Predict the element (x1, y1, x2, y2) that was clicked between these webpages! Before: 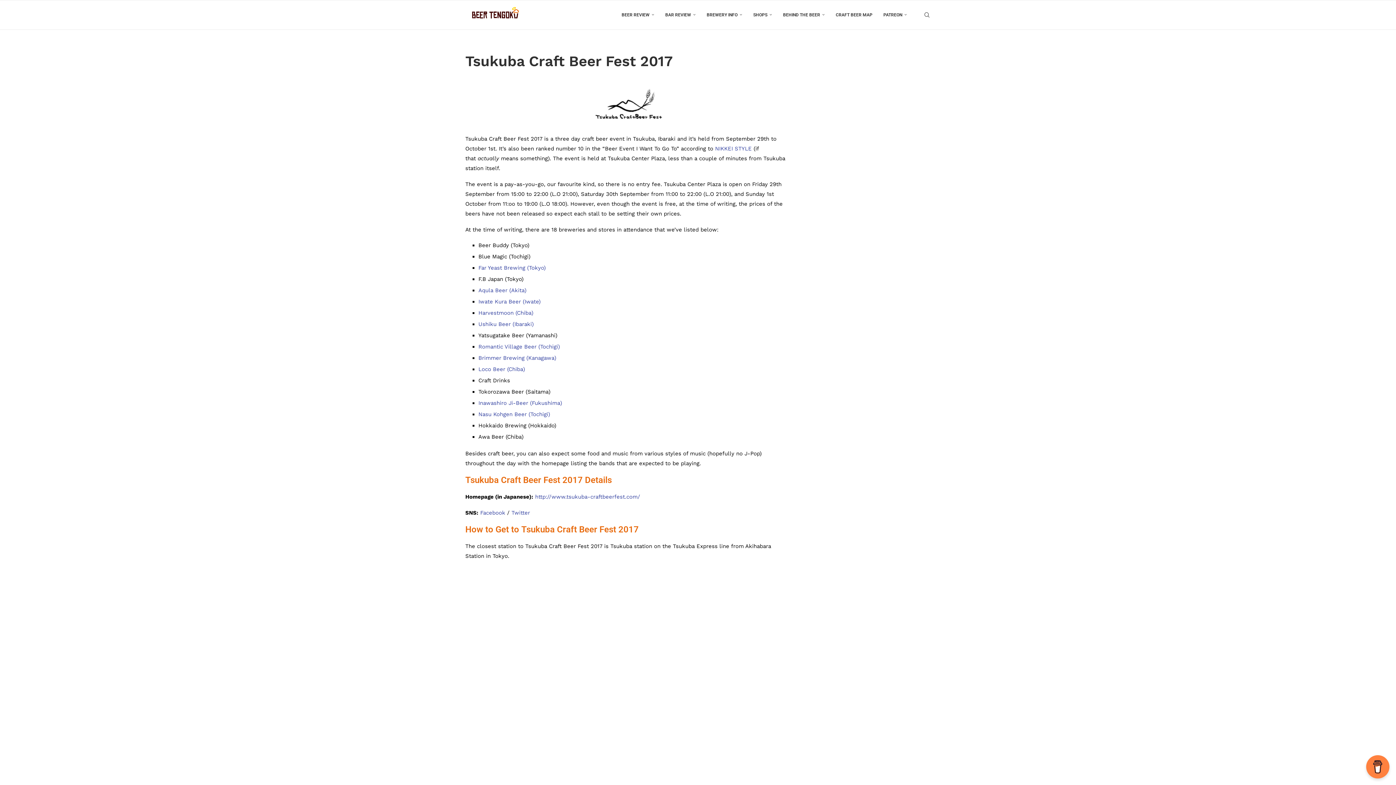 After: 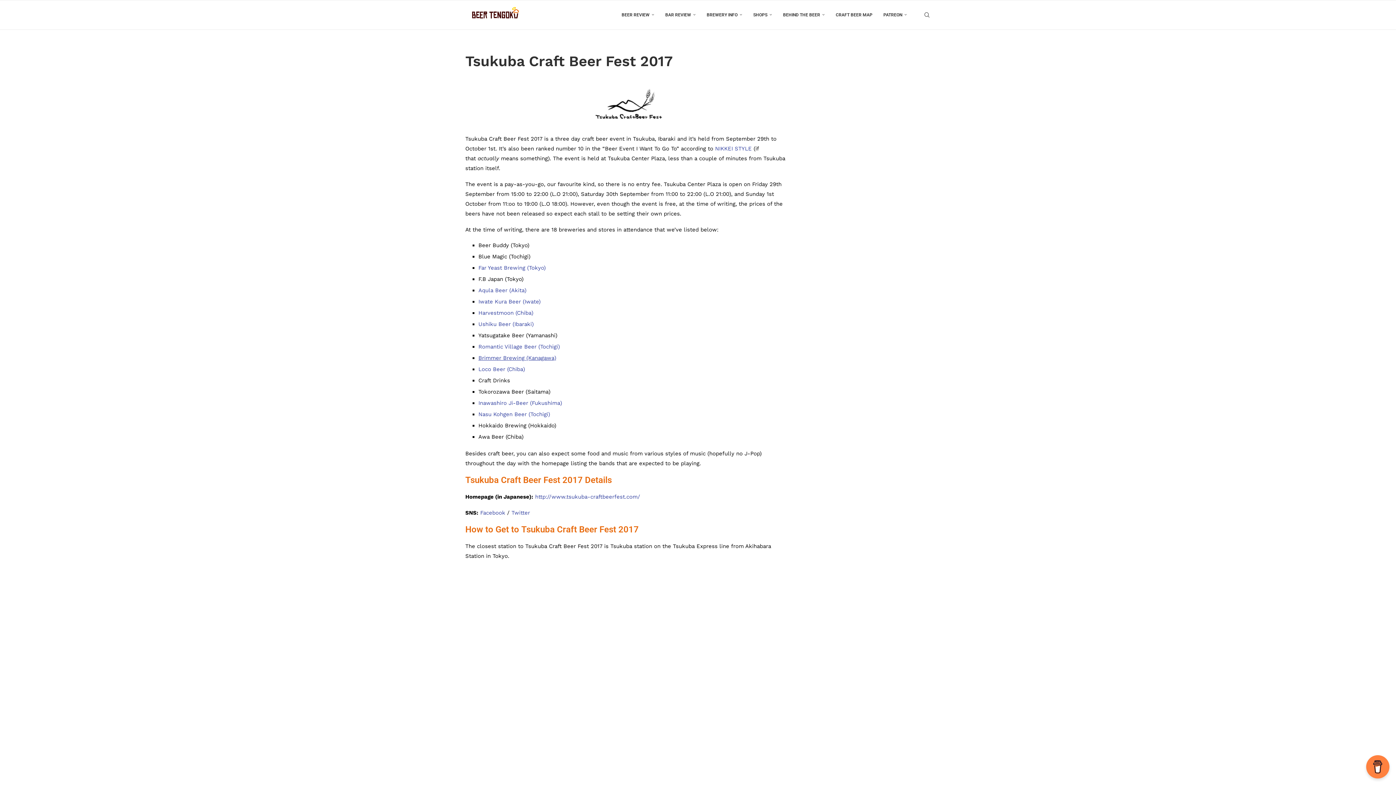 Action: label: Brimmer Brewing (Kanagawa) bbox: (478, 354, 556, 361)